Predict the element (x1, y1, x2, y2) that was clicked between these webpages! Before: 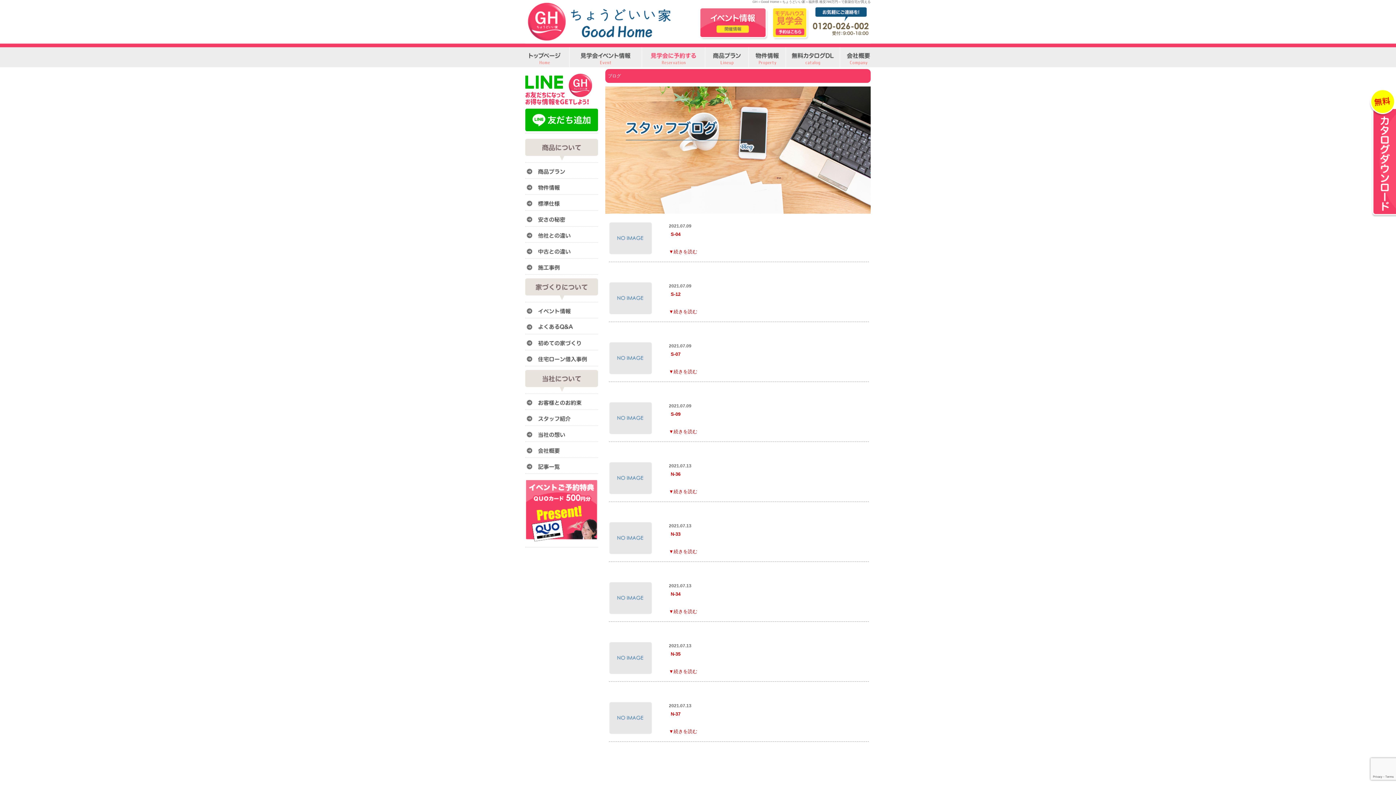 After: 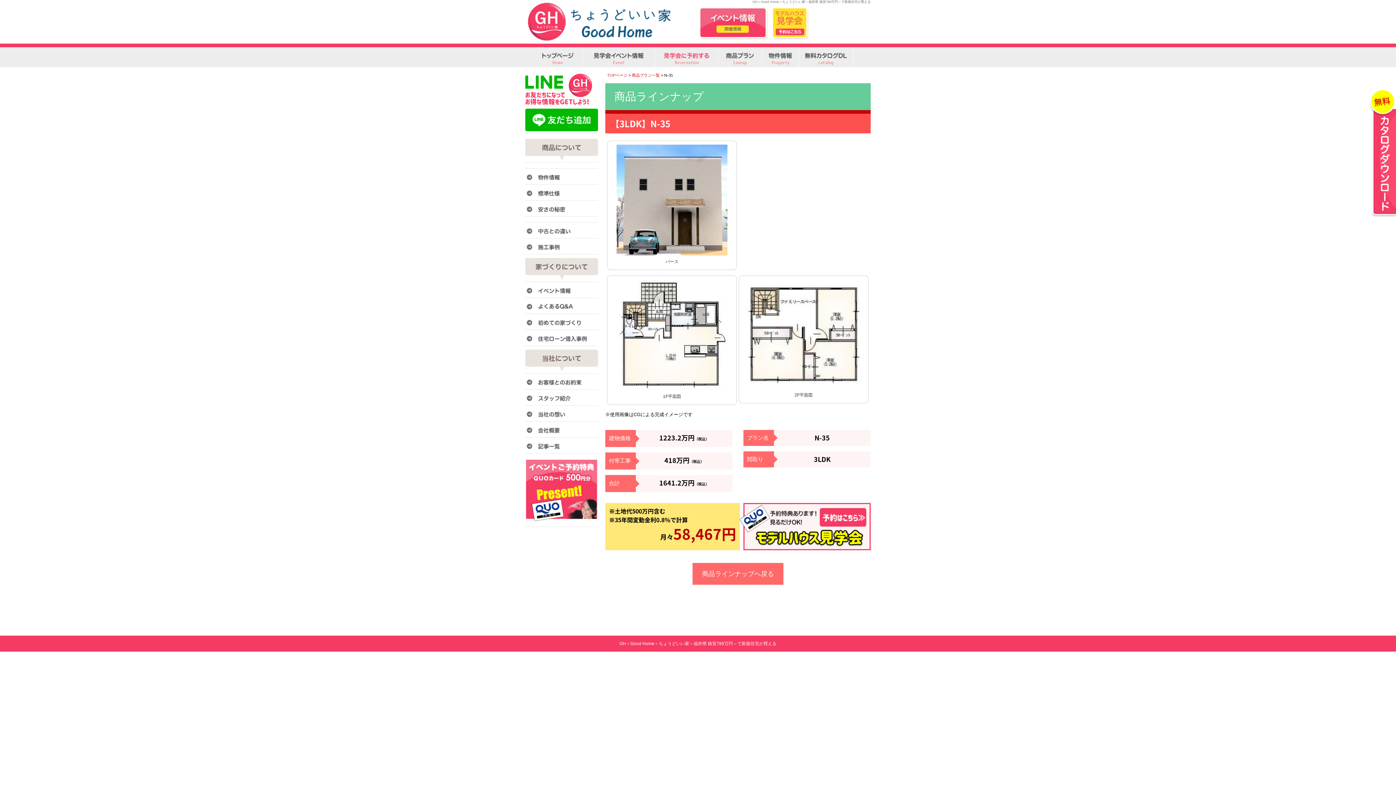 Action: label: 
▼続きを読む bbox: (669, 669, 697, 674)